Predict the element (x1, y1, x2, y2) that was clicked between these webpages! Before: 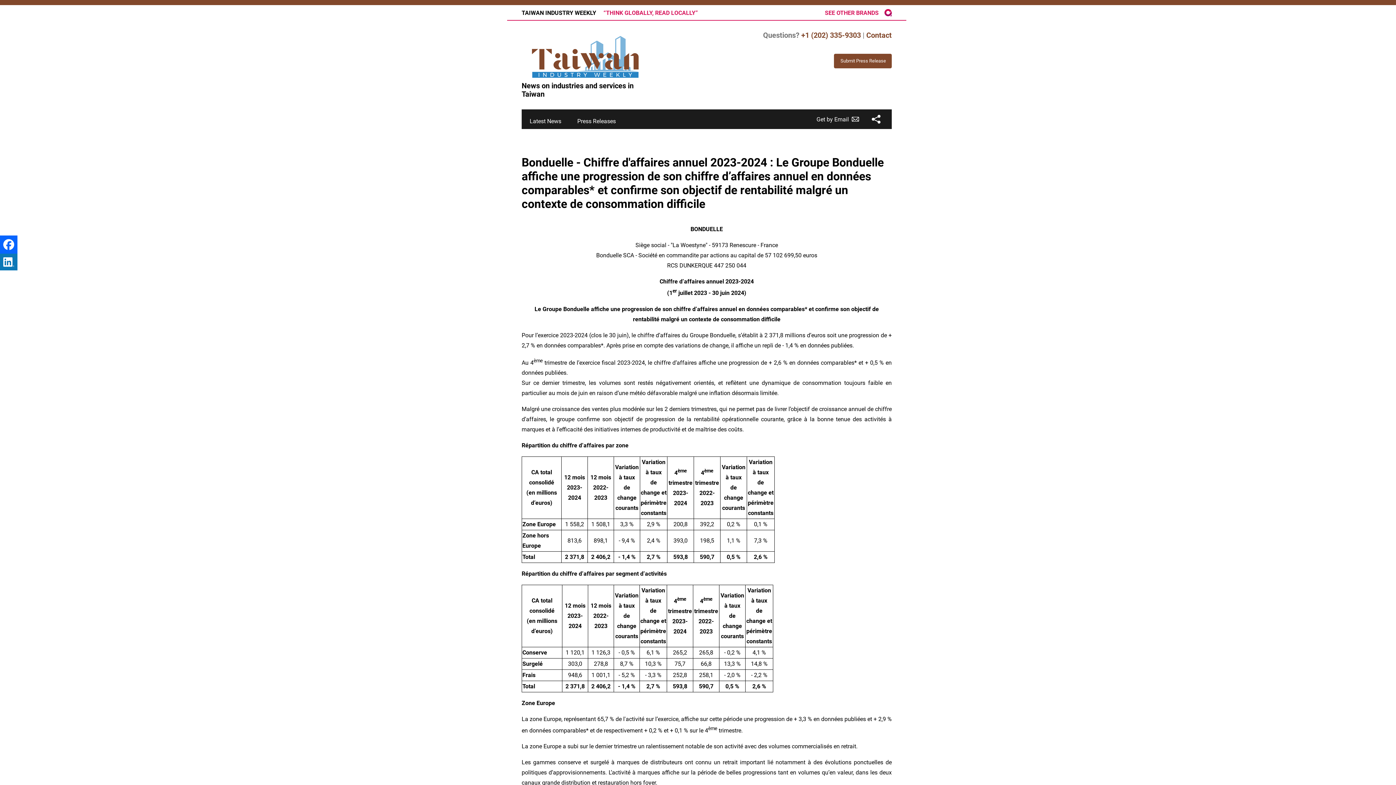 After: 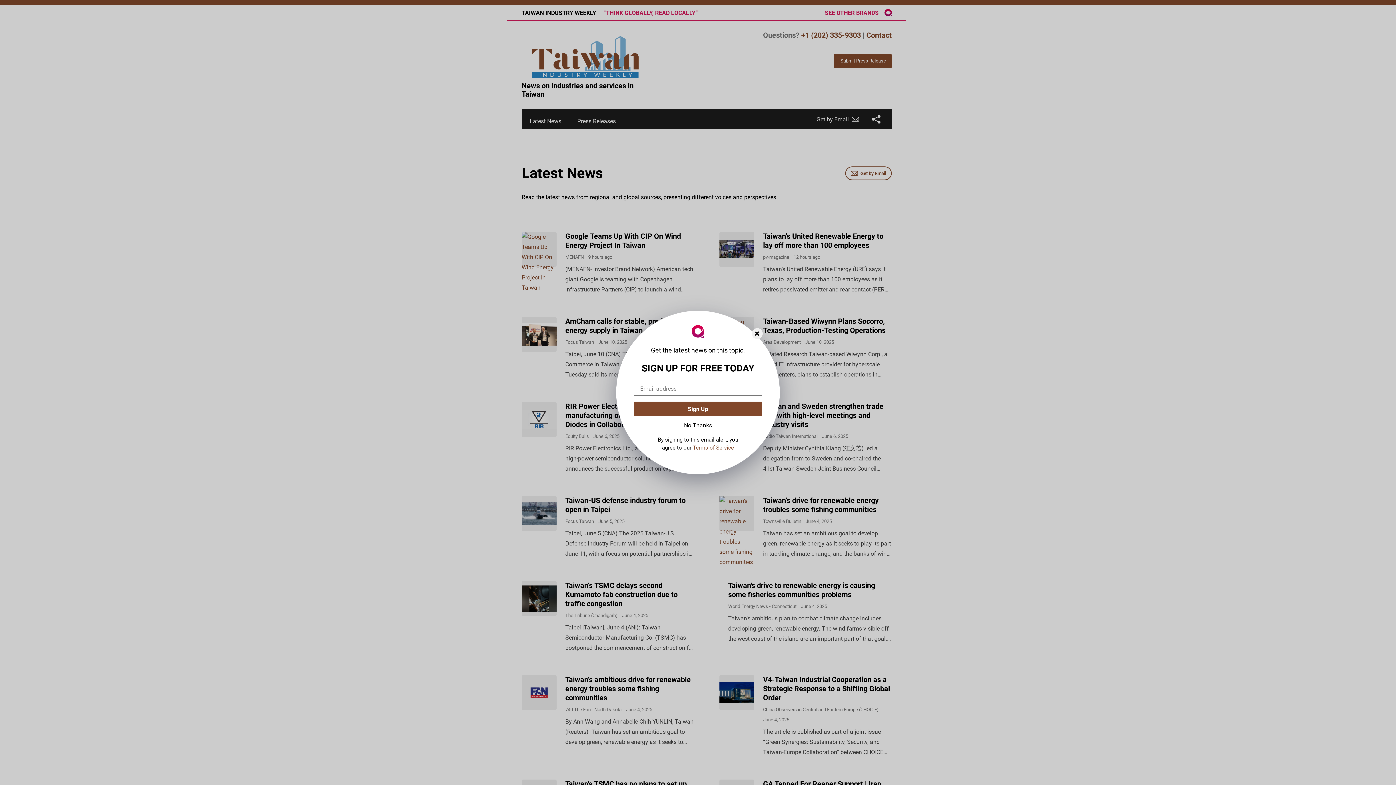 Action: label: Latest News bbox: (529, 117, 561, 124)